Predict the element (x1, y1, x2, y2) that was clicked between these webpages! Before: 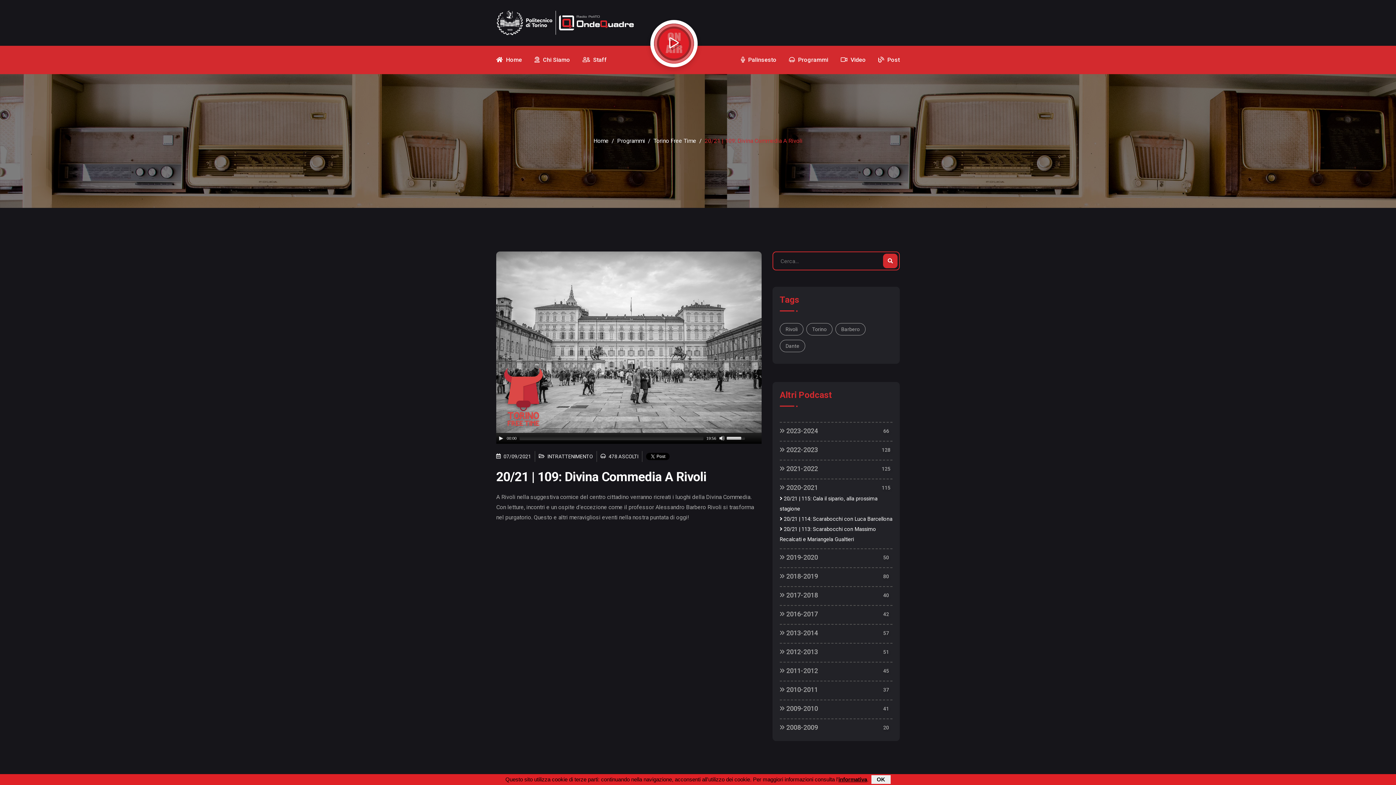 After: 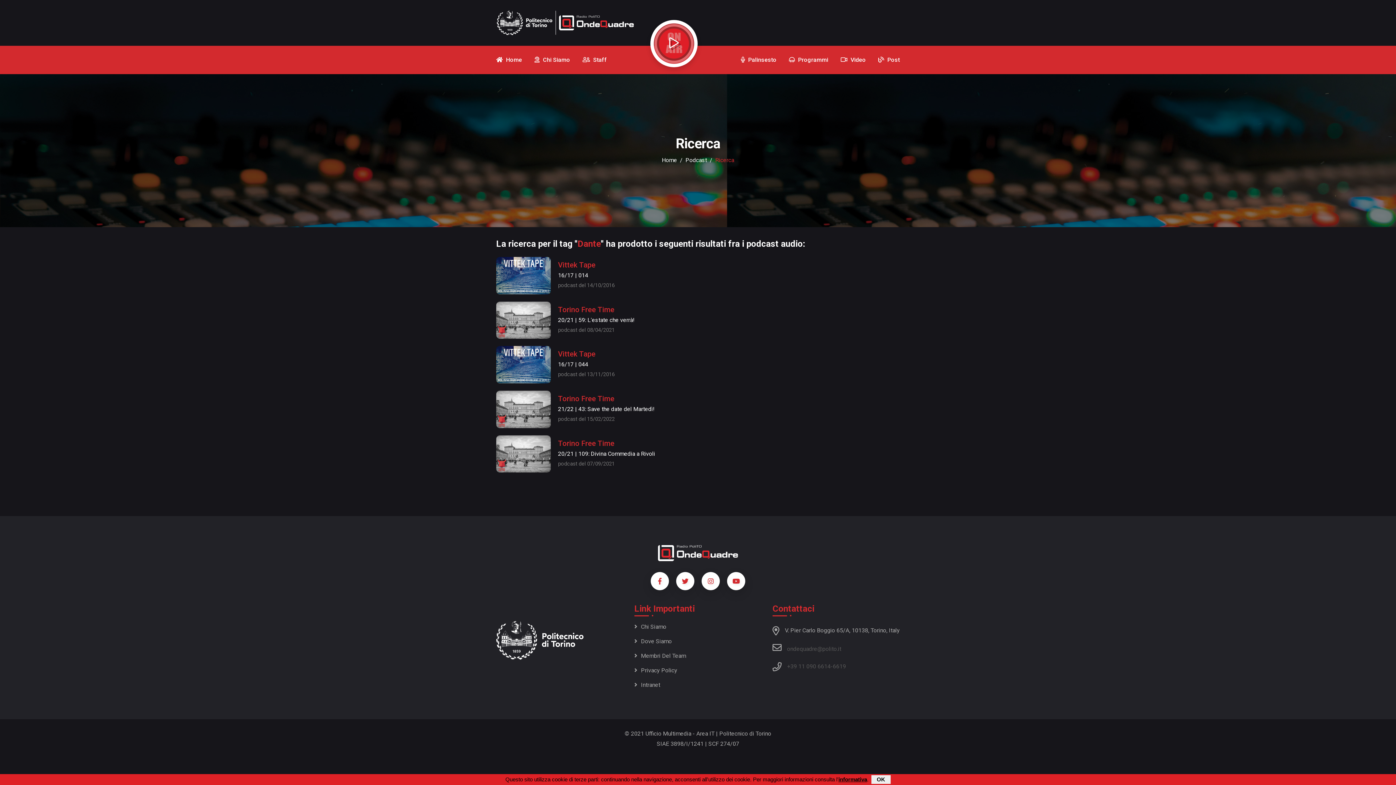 Action: label: Dante bbox: (780, 340, 805, 352)